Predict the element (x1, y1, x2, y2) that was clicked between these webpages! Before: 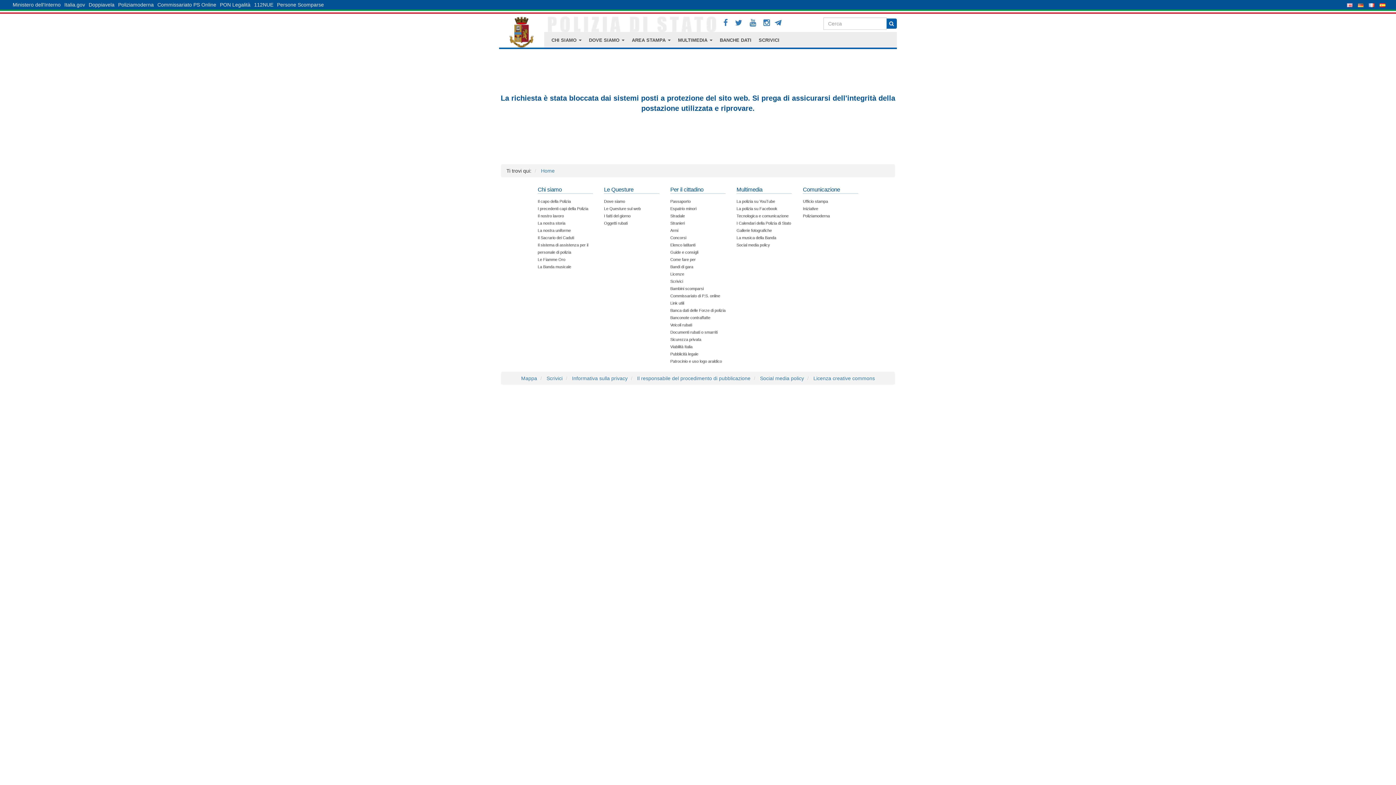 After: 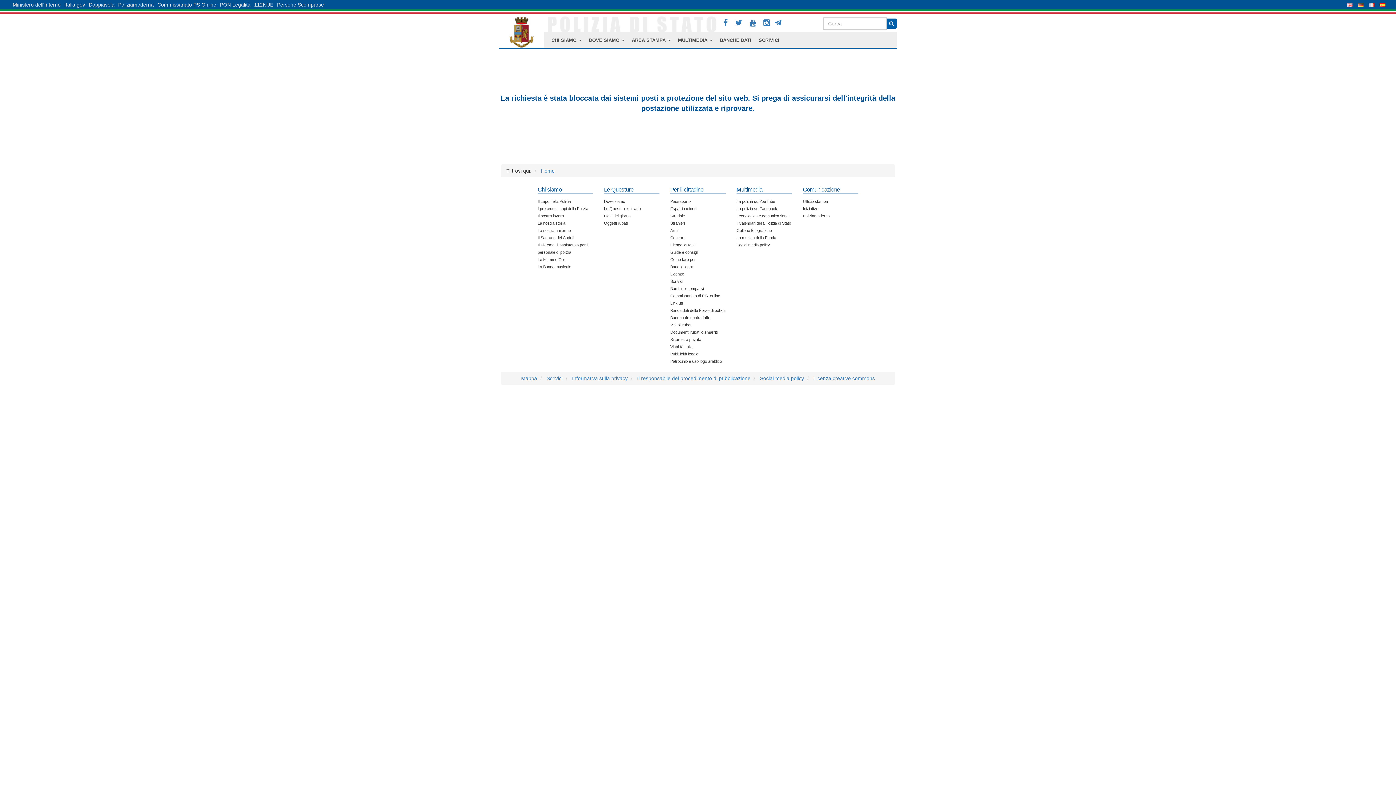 Action: label: I precedenti capi della Polizia bbox: (537, 206, 588, 210)